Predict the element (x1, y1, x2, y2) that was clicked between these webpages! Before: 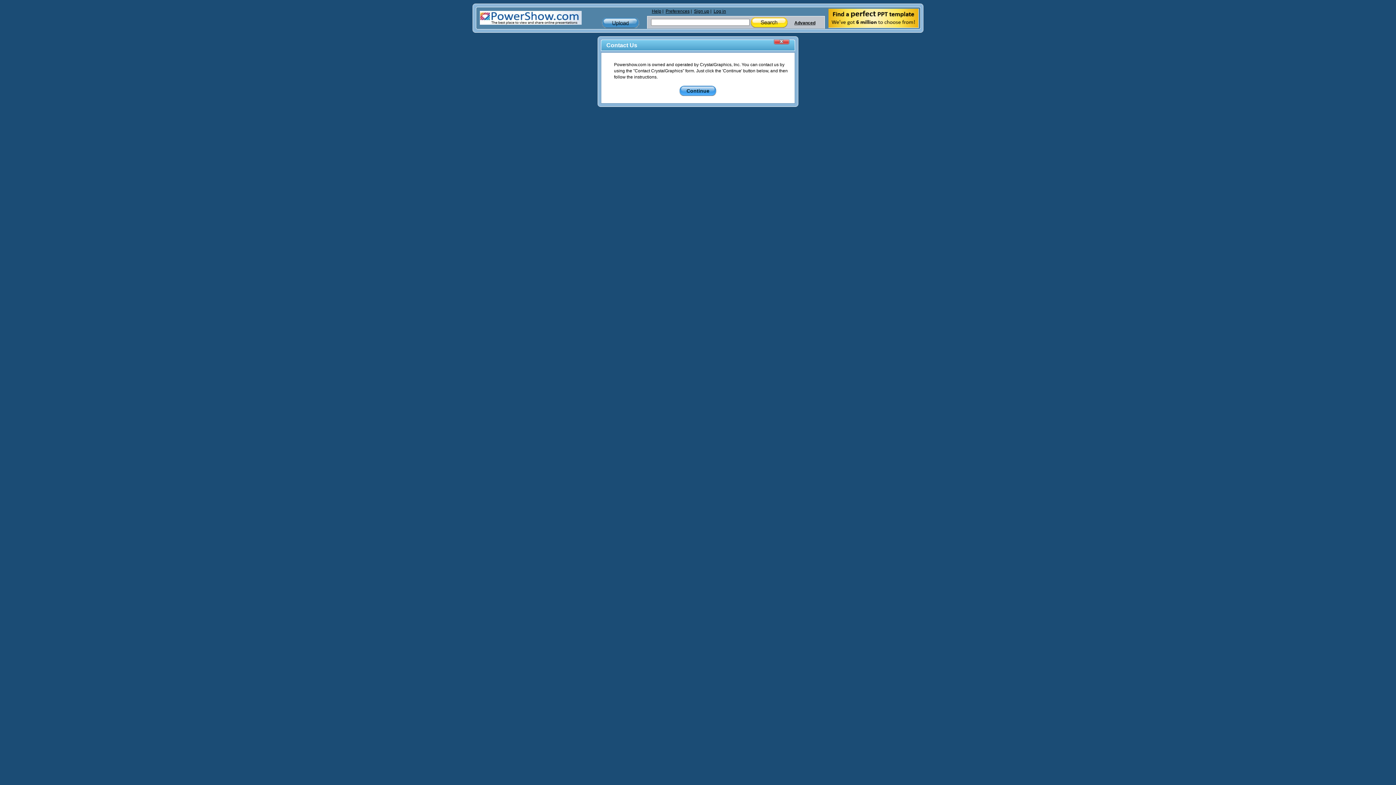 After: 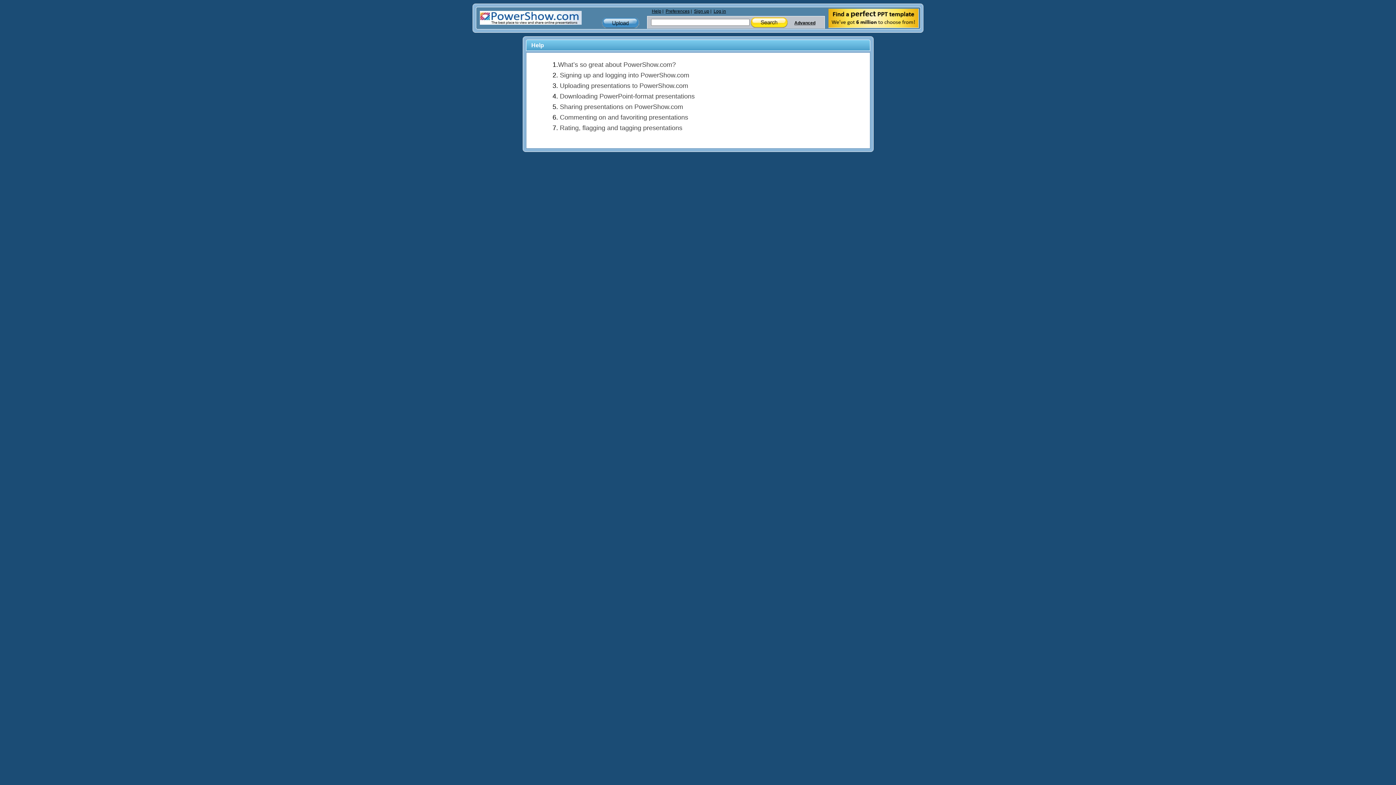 Action: bbox: (652, 8, 661, 13) label: Help